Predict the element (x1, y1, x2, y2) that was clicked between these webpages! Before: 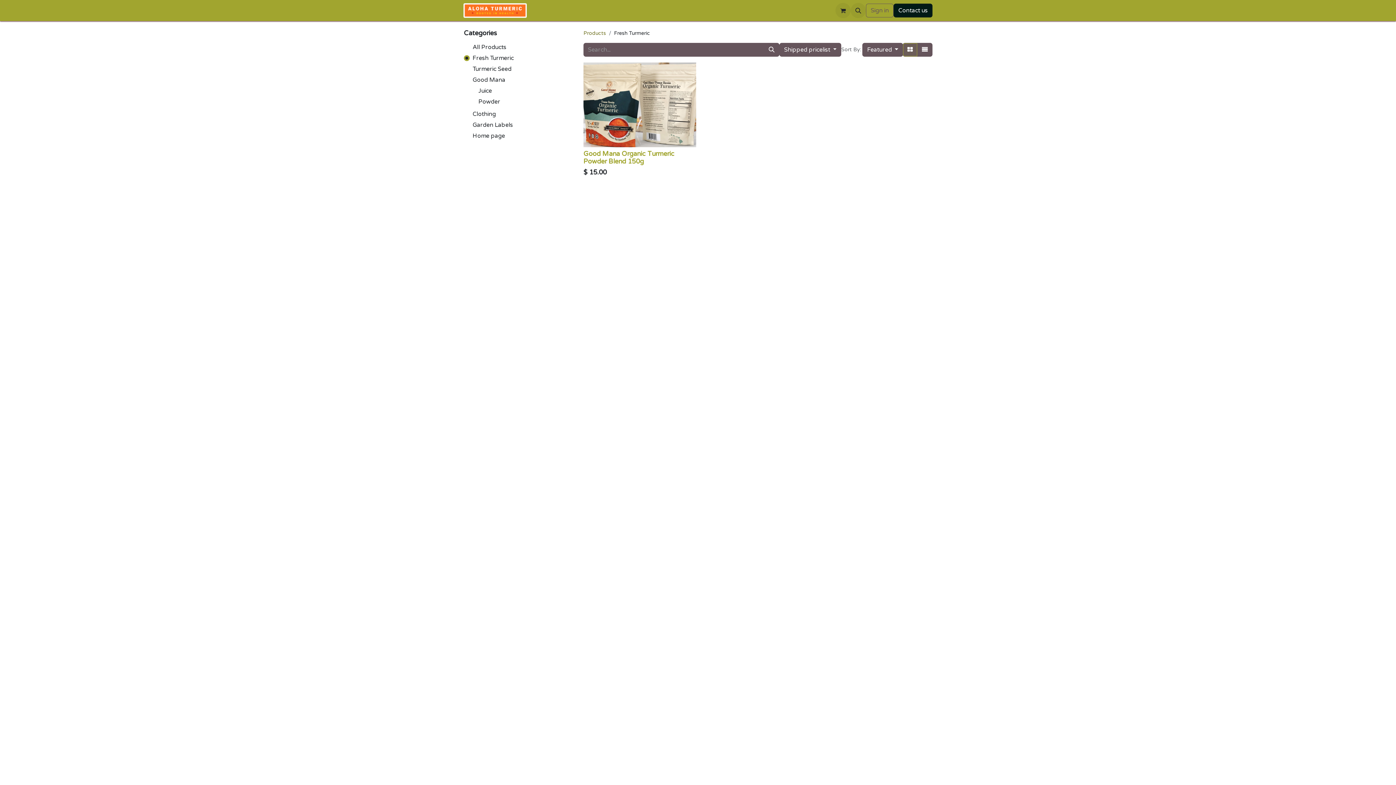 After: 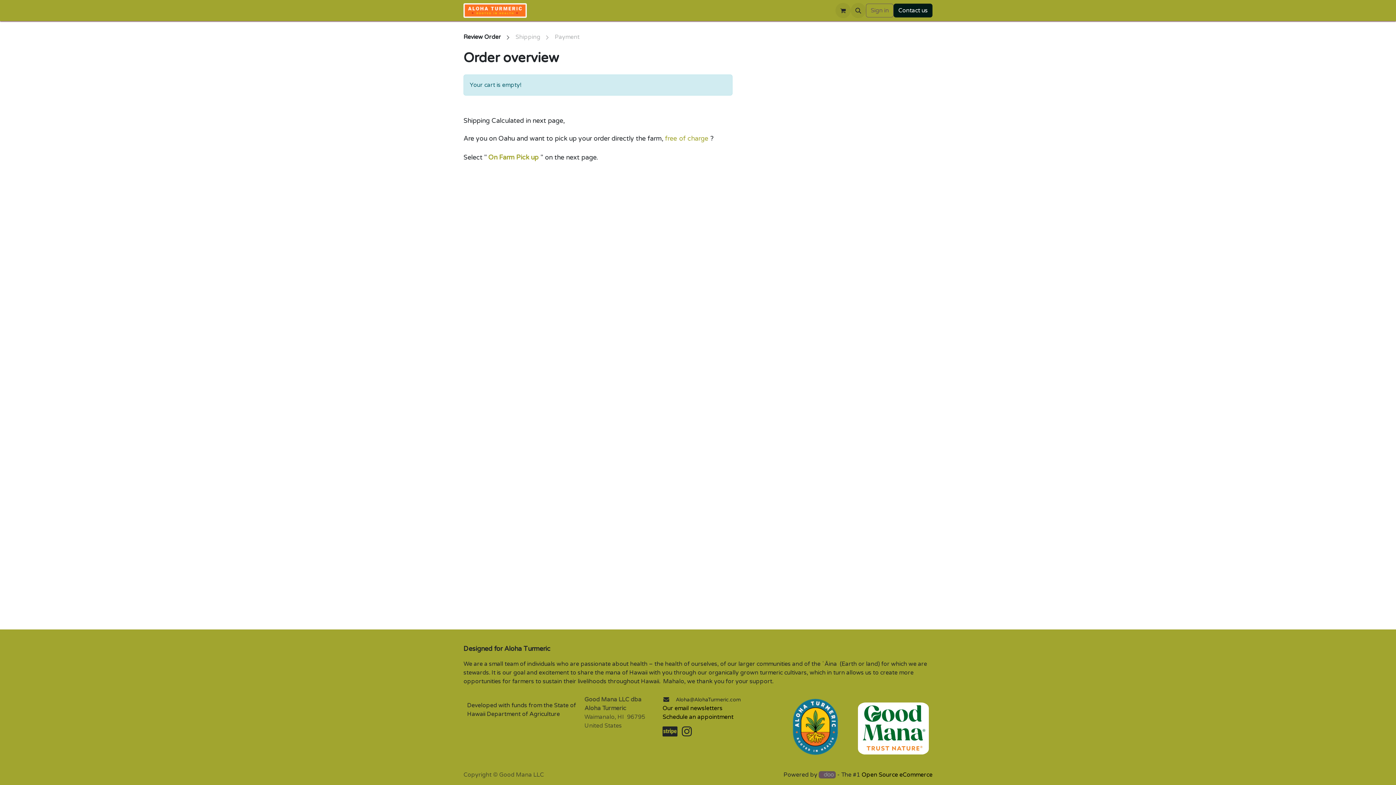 Action: bbox: (835, 2, 850, 18) label: eCommerce cart